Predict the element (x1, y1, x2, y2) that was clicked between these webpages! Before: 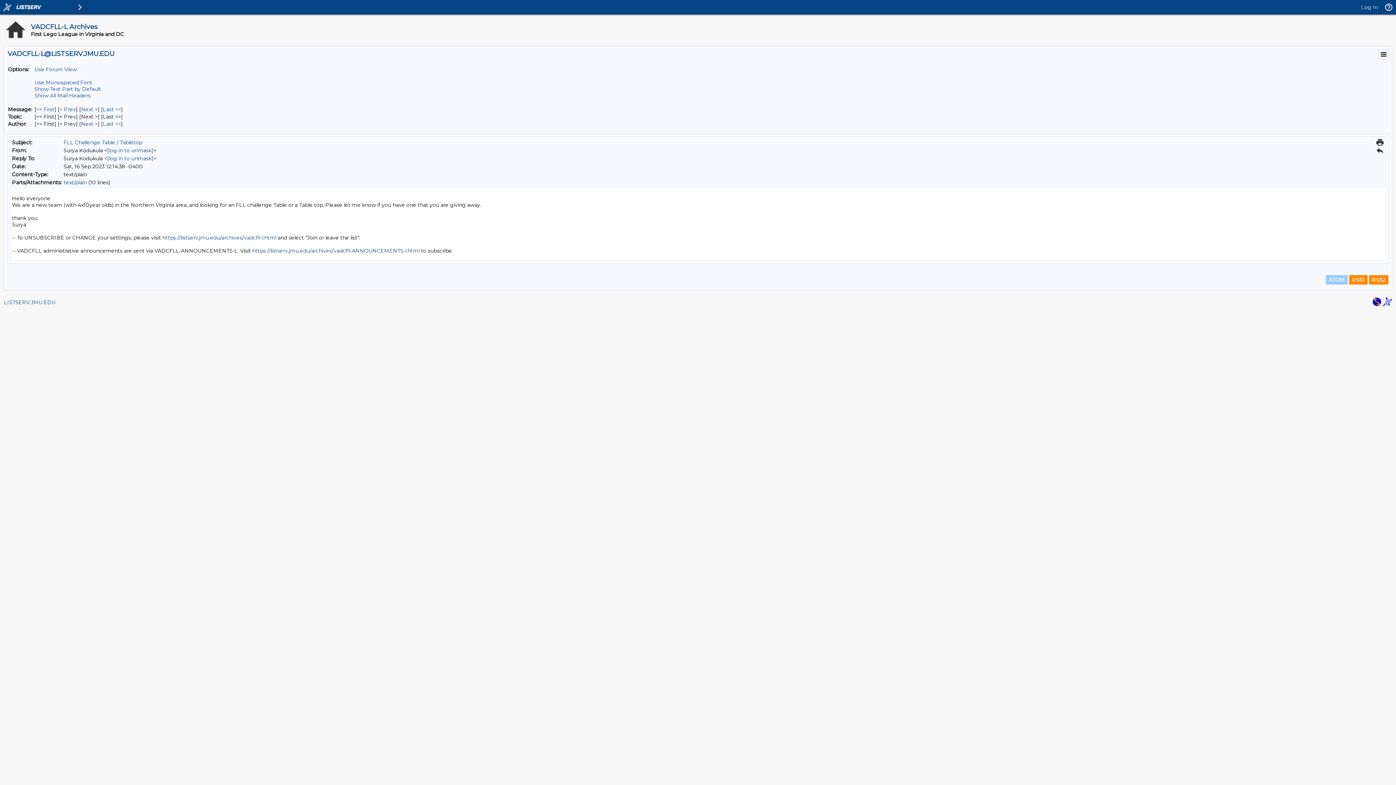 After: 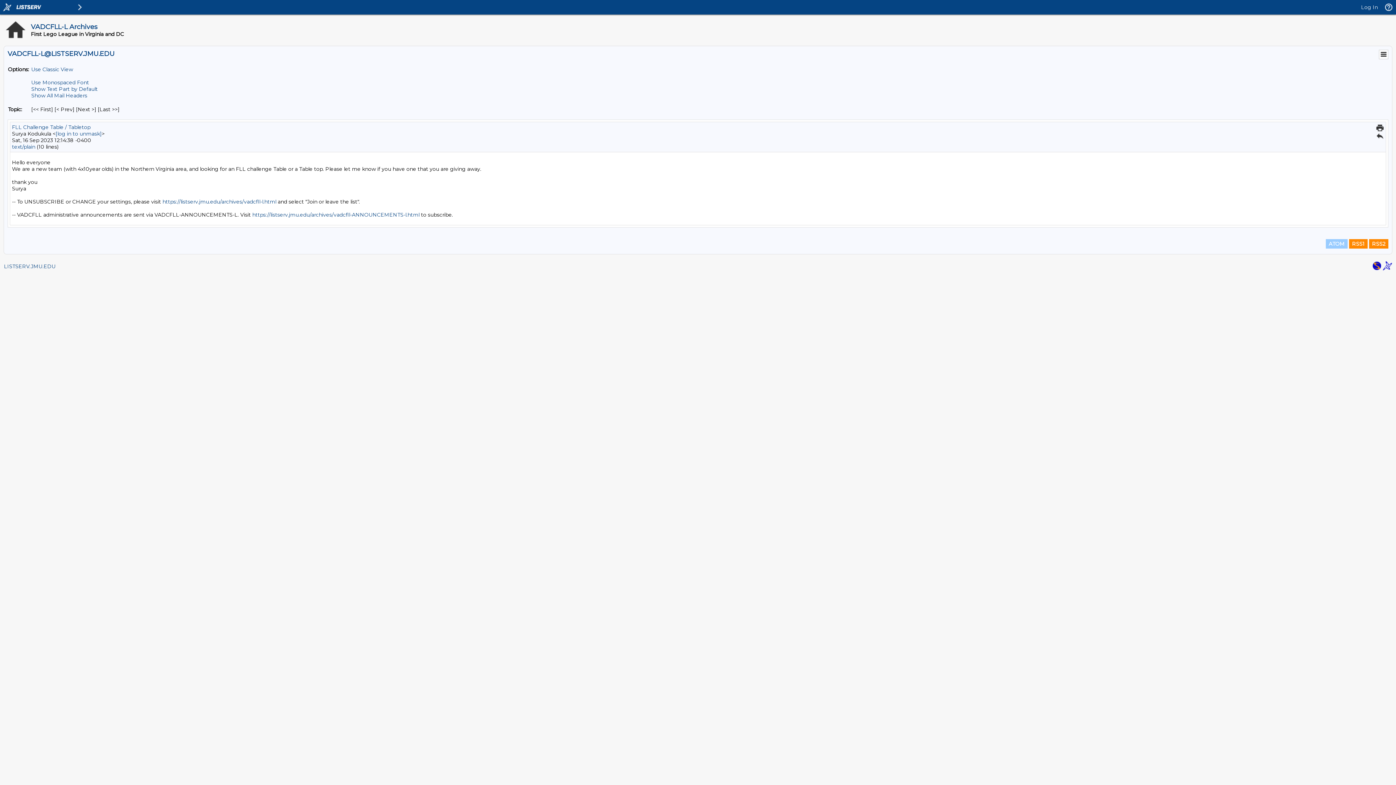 Action: bbox: (34, 66, 76, 72) label: Use Forum View